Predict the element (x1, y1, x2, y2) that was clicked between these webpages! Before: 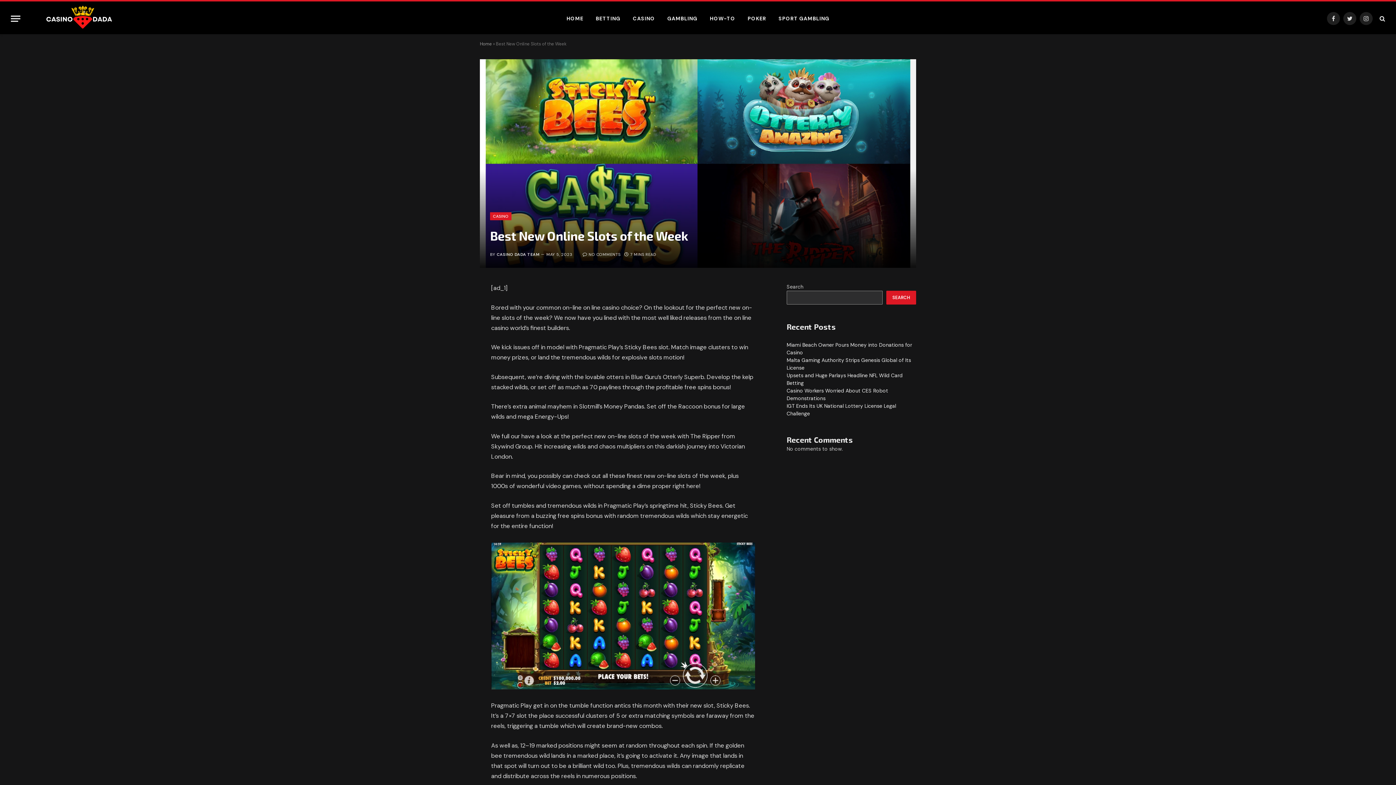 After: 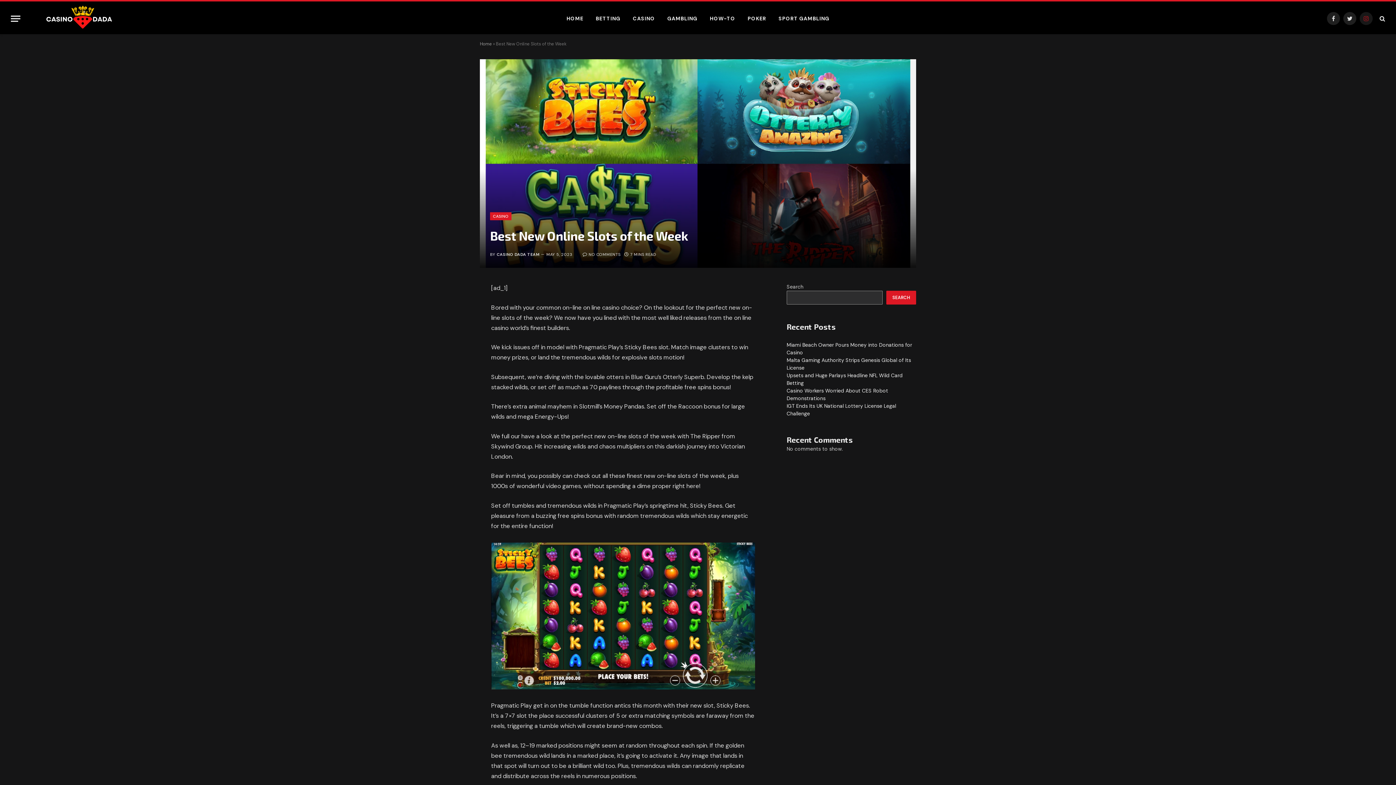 Action: label: Instagram bbox: (1360, 12, 1373, 25)